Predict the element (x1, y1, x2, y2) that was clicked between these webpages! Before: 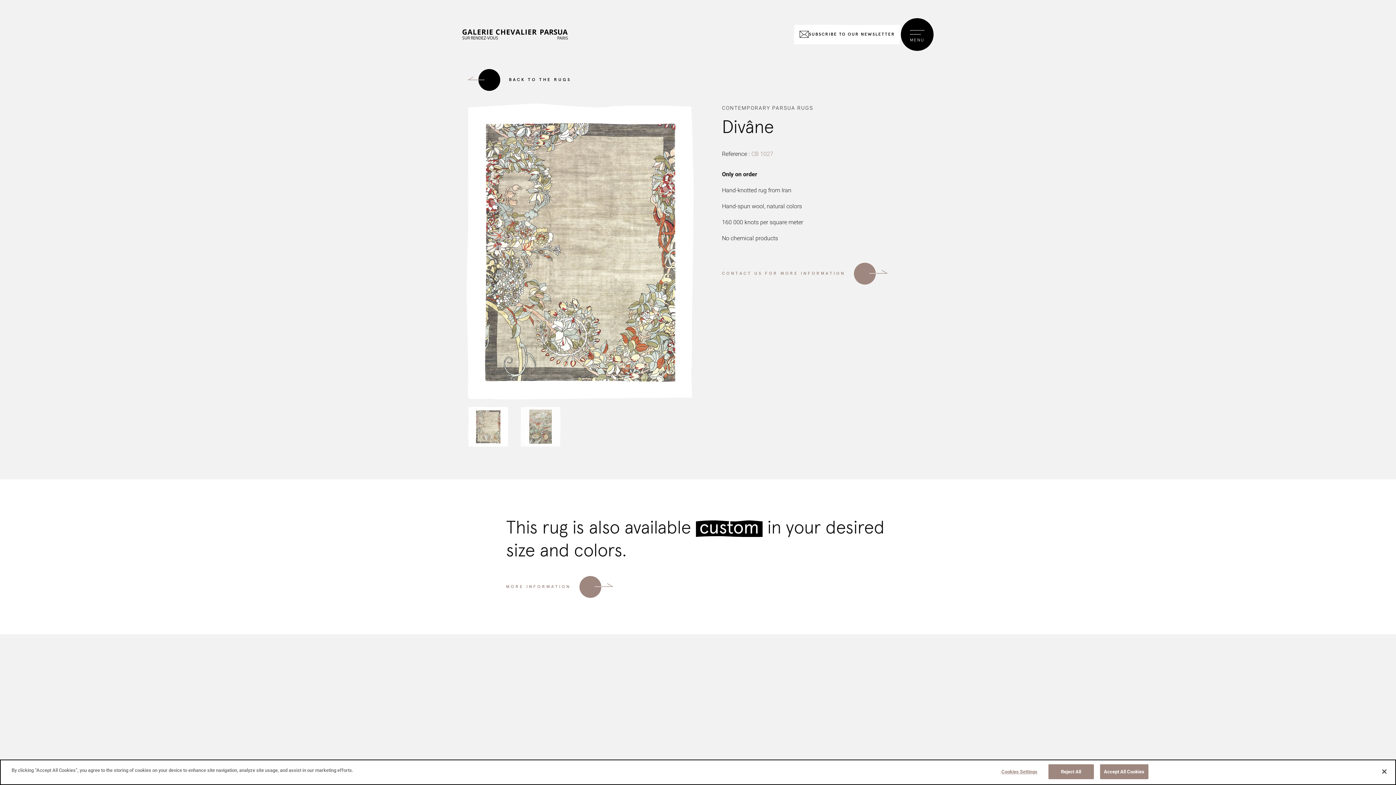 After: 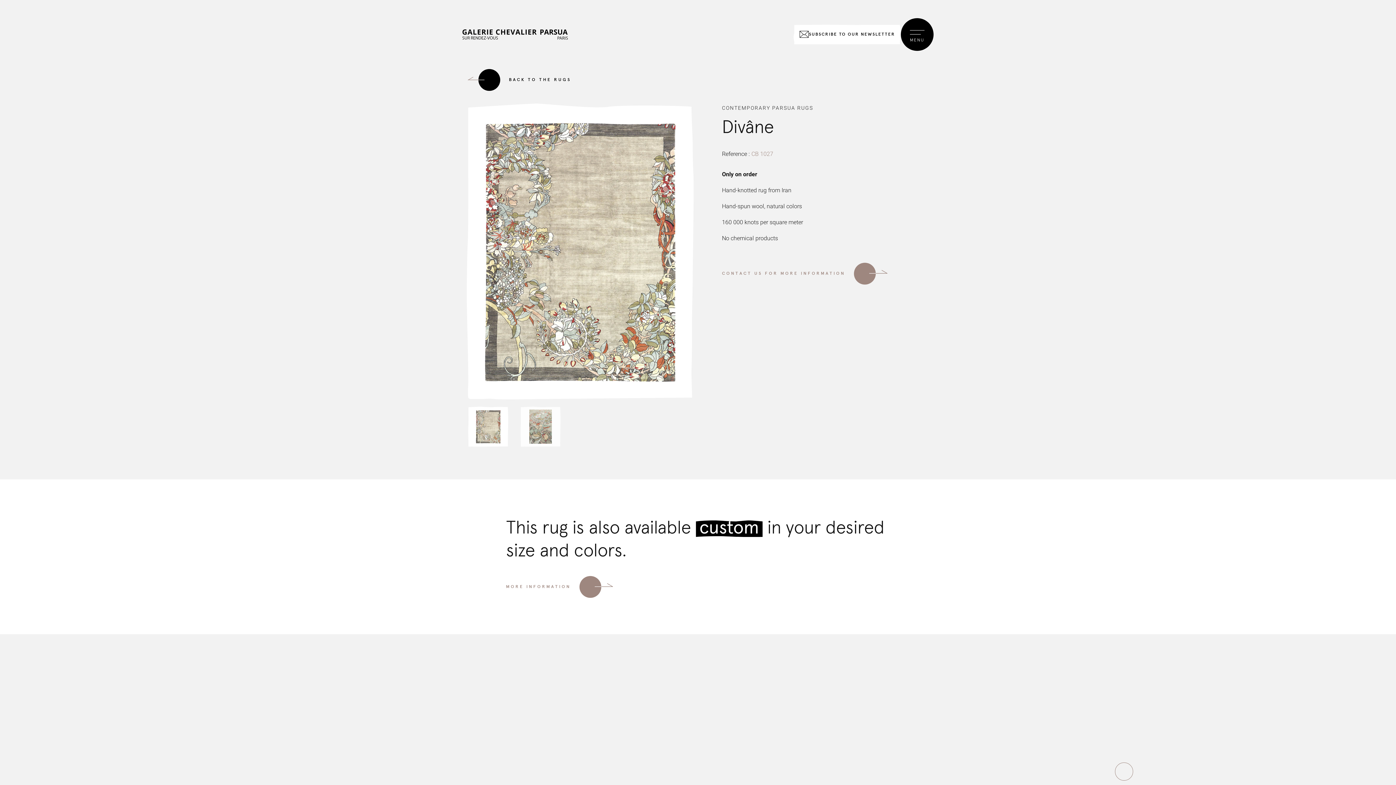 Action: label: Accept All Cookies bbox: (1100, 764, 1148, 779)